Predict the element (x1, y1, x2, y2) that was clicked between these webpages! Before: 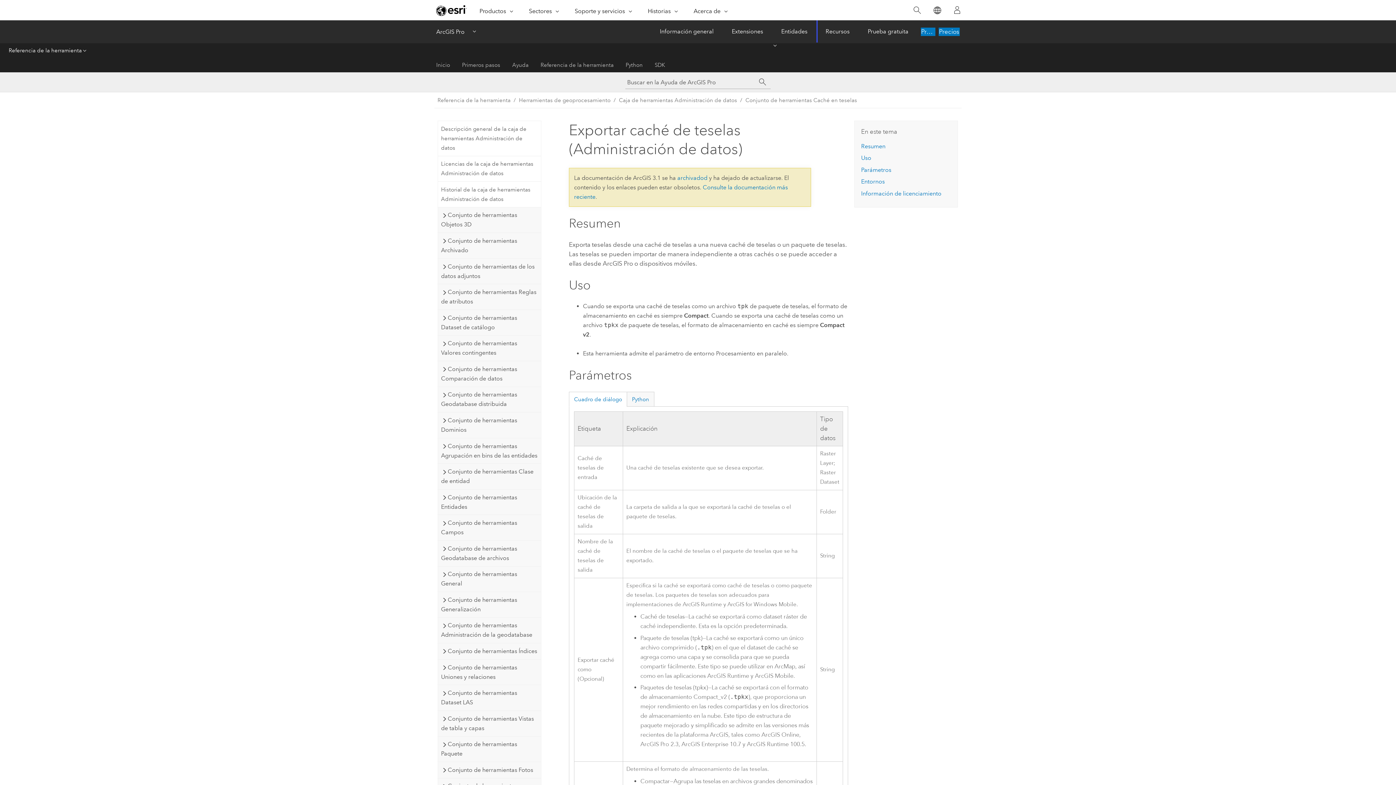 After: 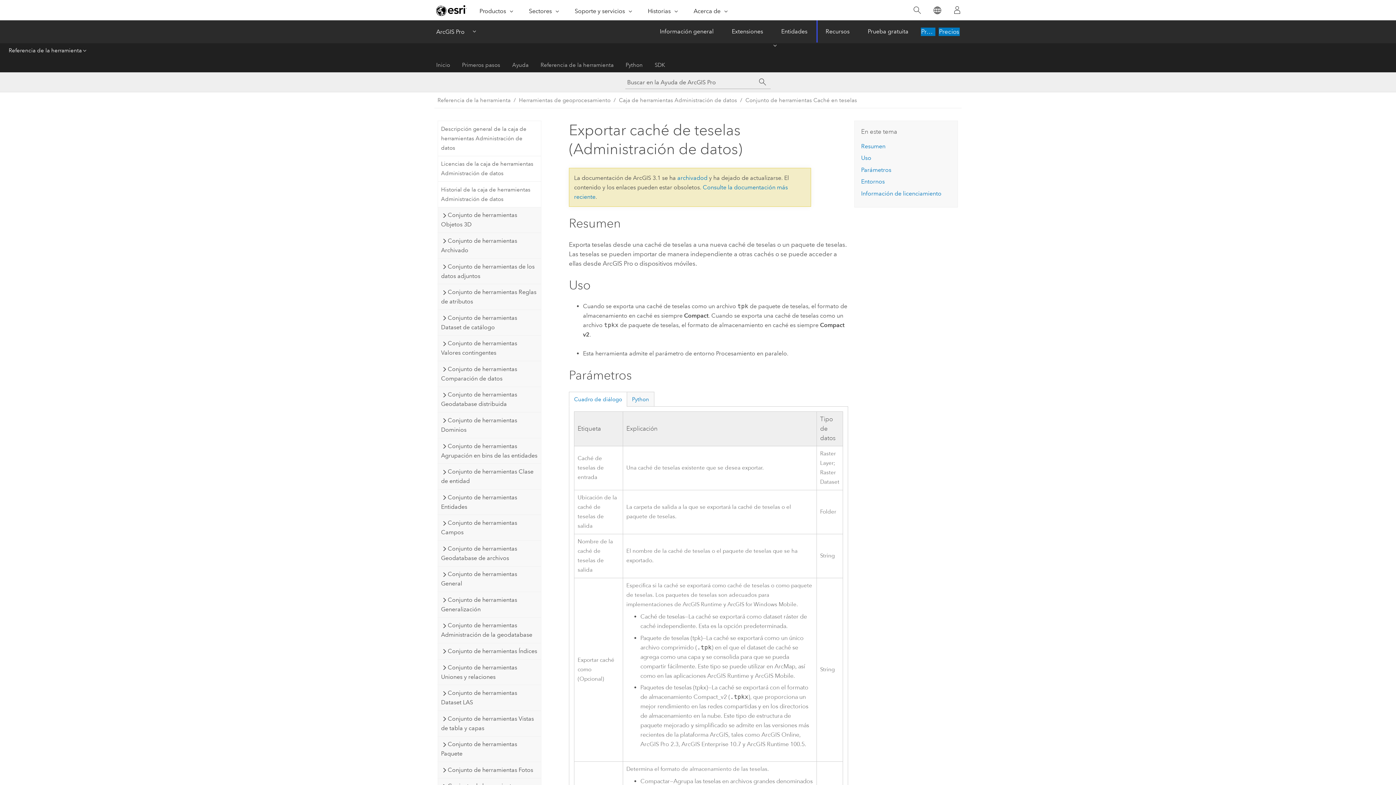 Action: bbox: (0, 43, 96, 57) label: Referencia de la herramienta